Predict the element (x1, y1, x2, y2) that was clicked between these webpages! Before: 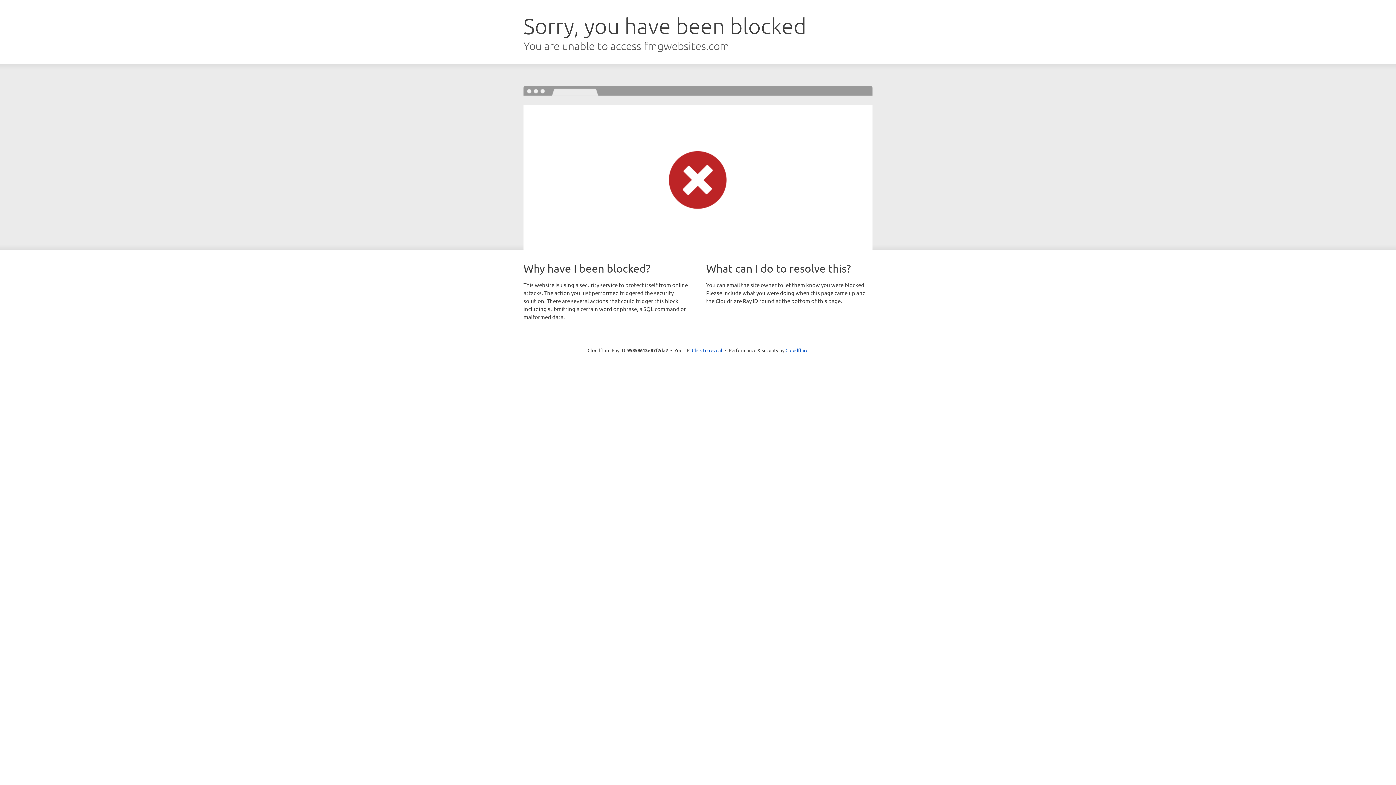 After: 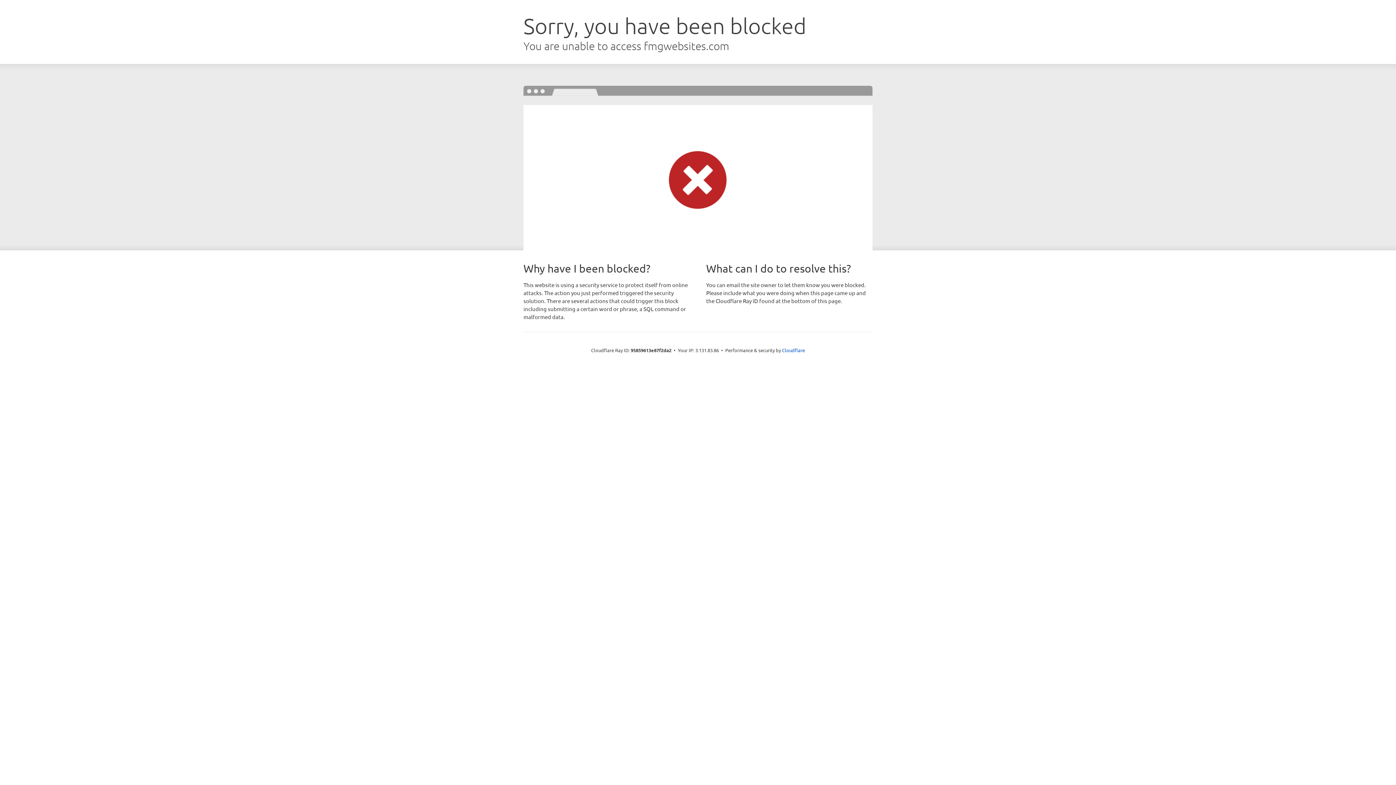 Action: bbox: (692, 346, 722, 353) label: Click to reveal